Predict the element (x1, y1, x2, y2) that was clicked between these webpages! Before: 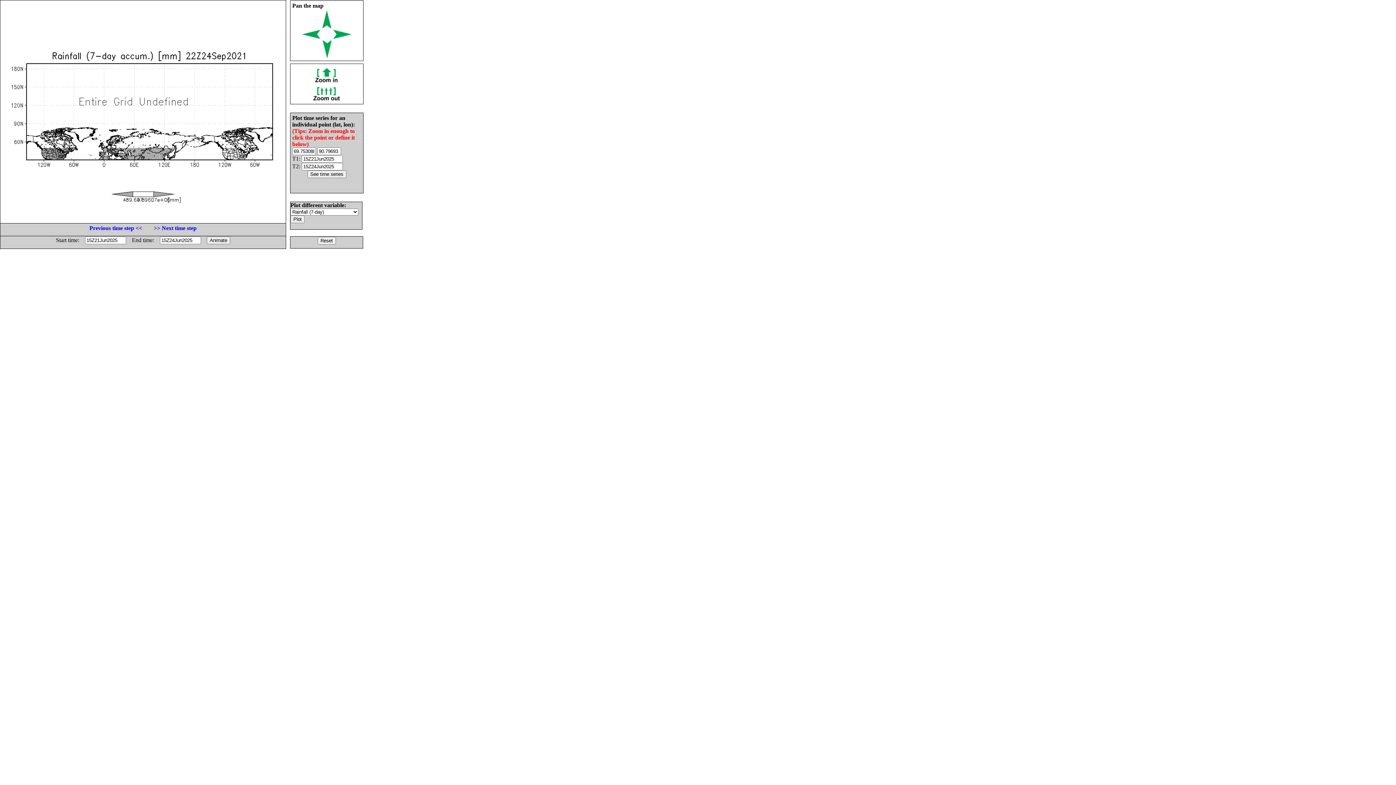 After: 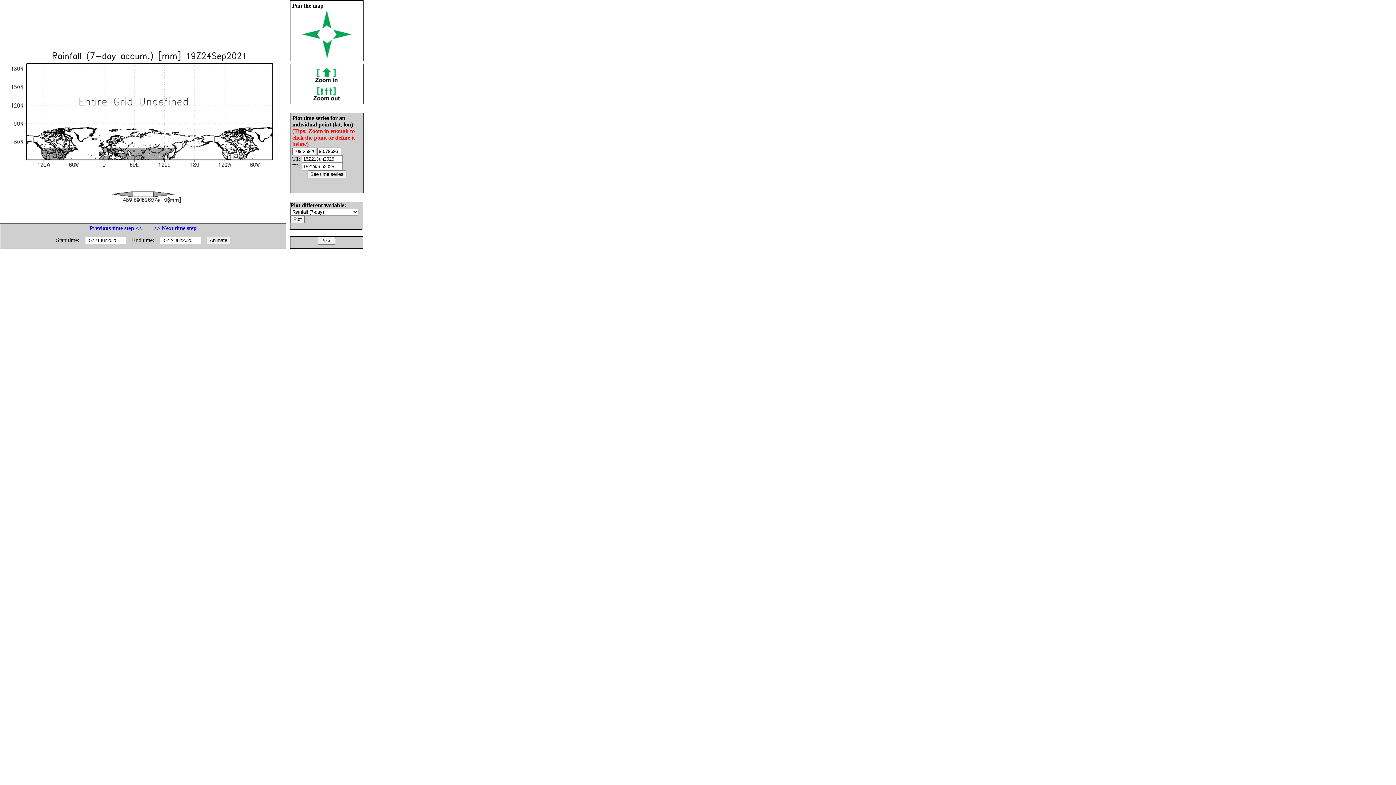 Action: bbox: (89, 225, 142, 231) label: Previous time step <<